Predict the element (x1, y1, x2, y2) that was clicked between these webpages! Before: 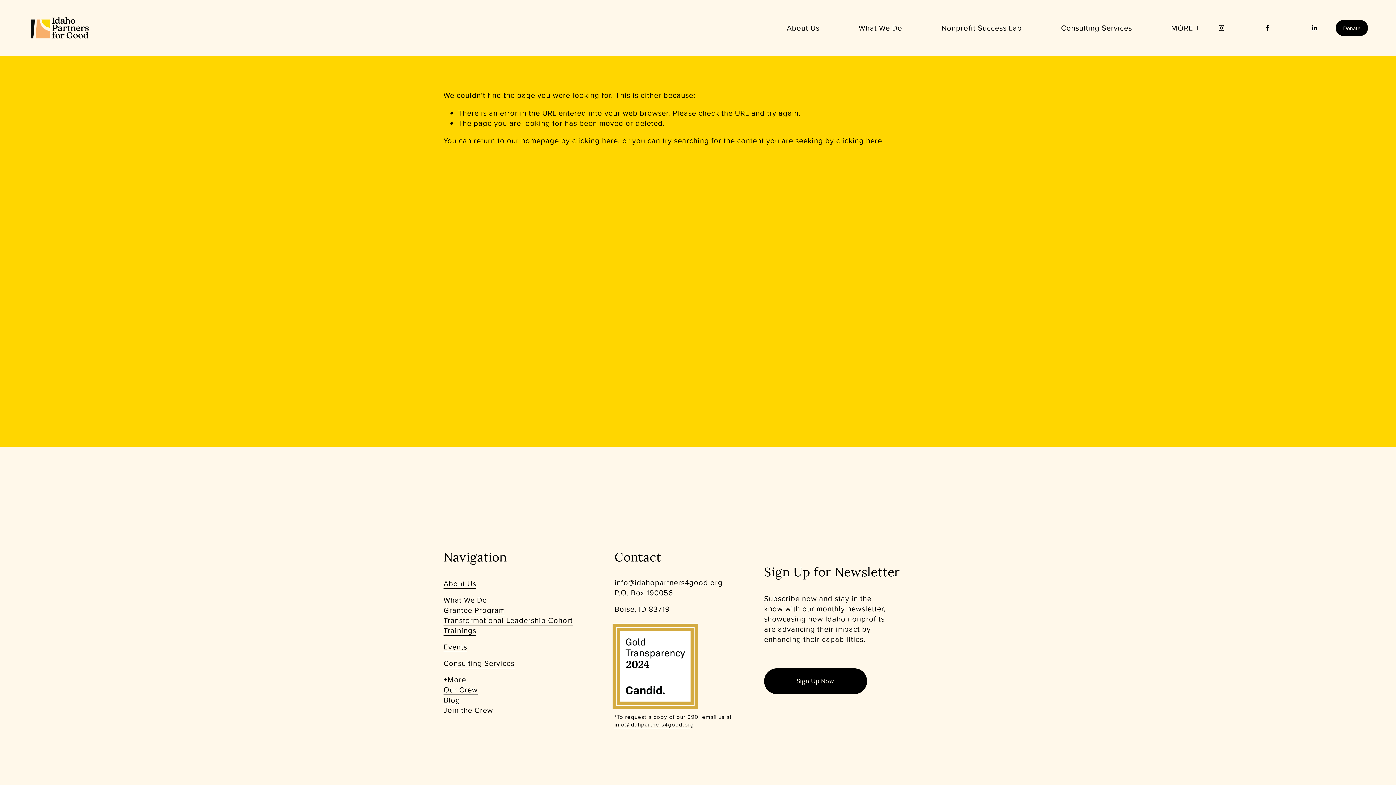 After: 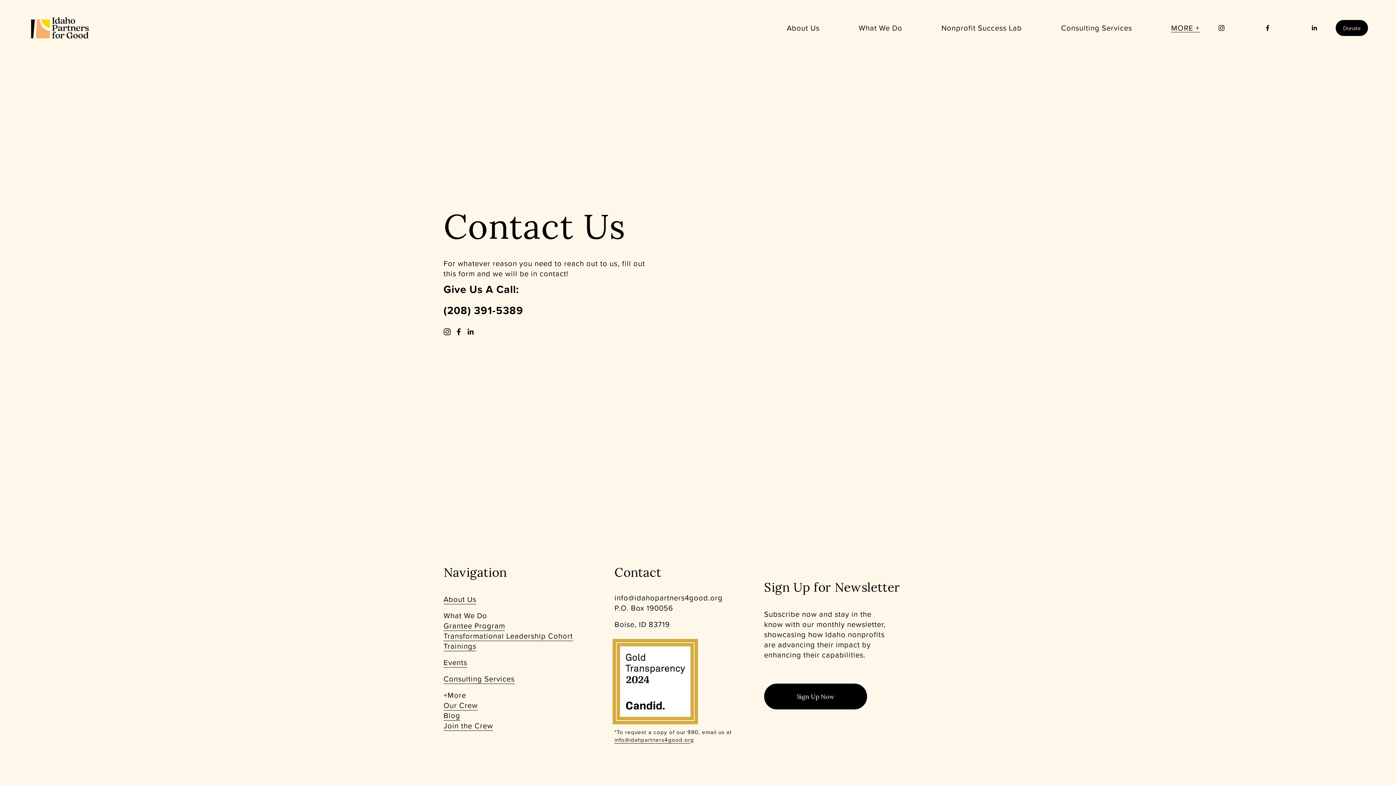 Action: label: info@idahpartners4good.or bbox: (614, 721, 690, 728)